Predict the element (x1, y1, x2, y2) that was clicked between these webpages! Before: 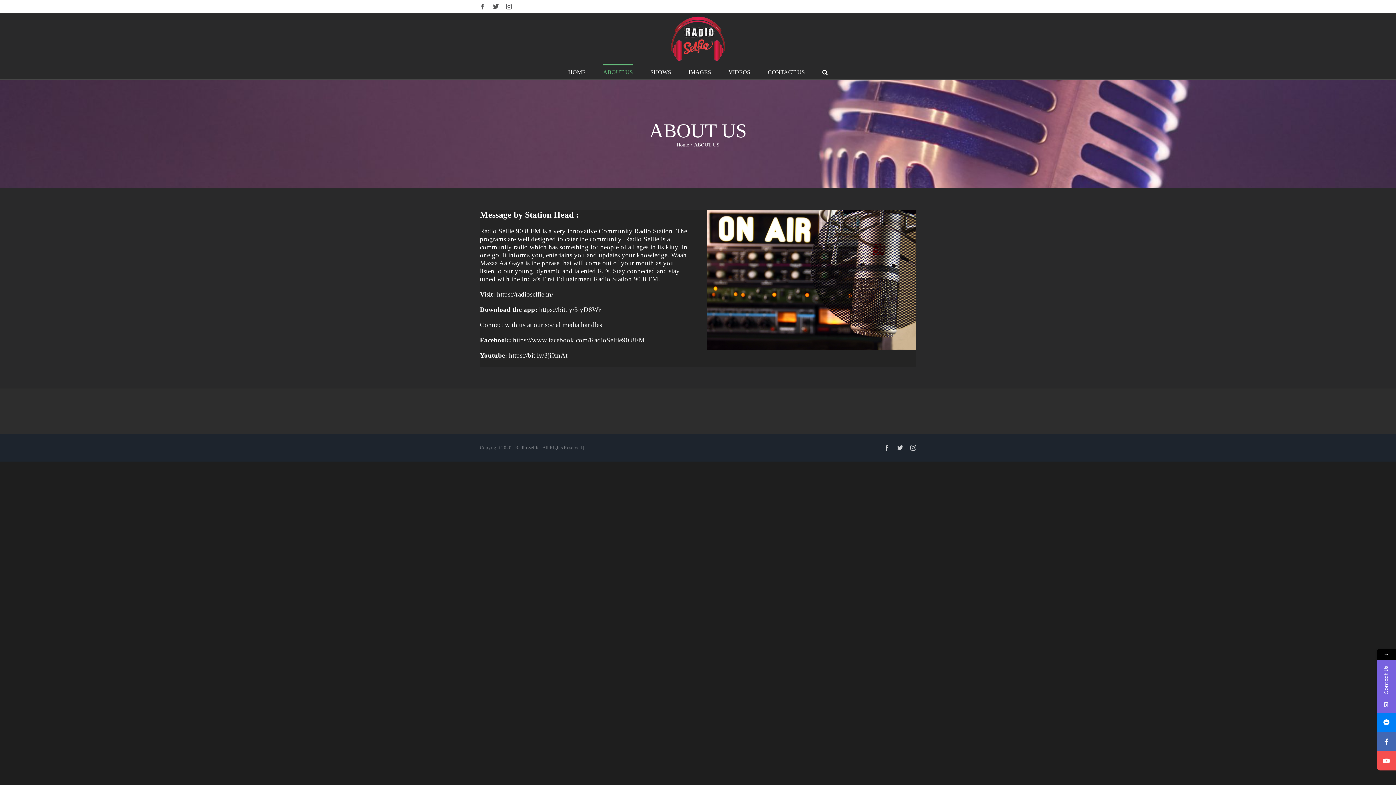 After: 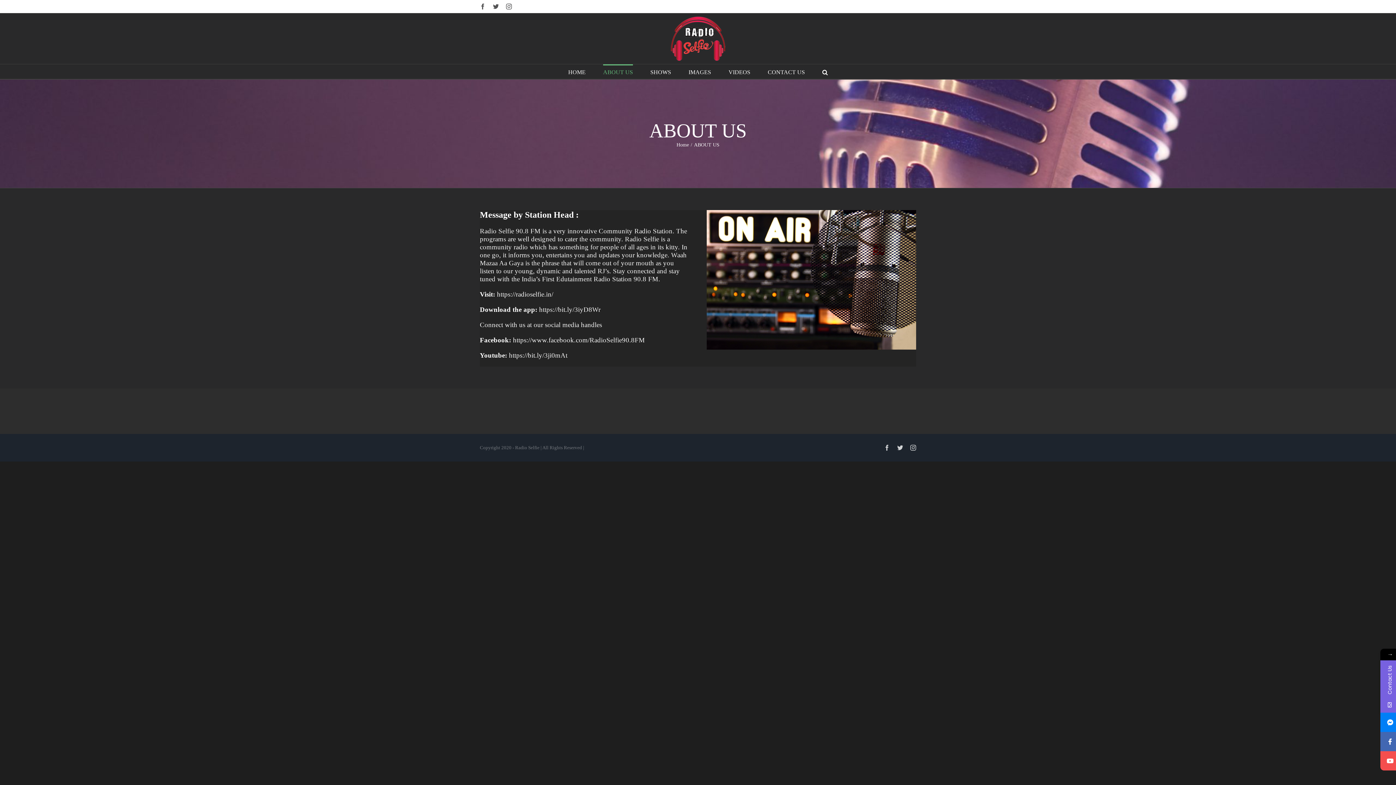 Action: bbox: (603, 64, 633, 78) label: ABOUT US